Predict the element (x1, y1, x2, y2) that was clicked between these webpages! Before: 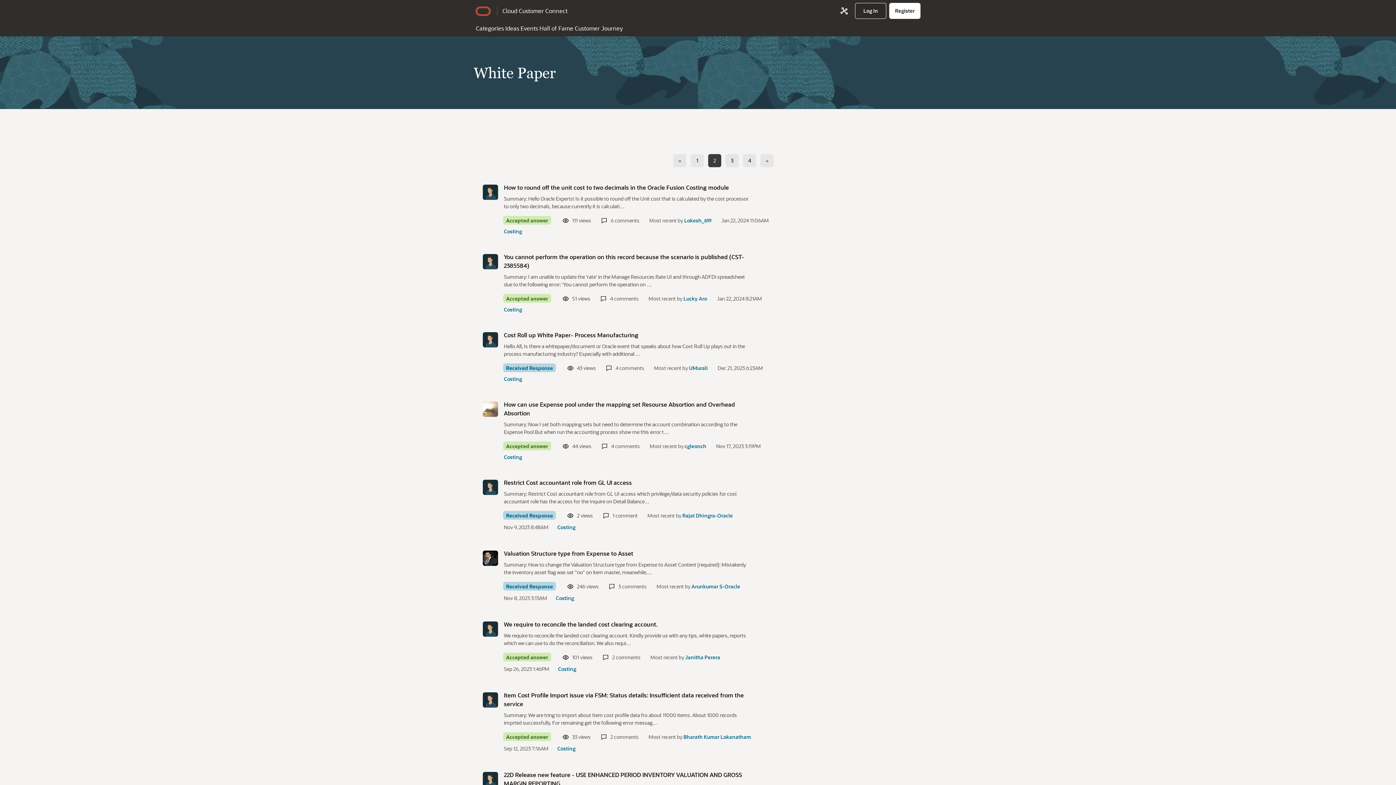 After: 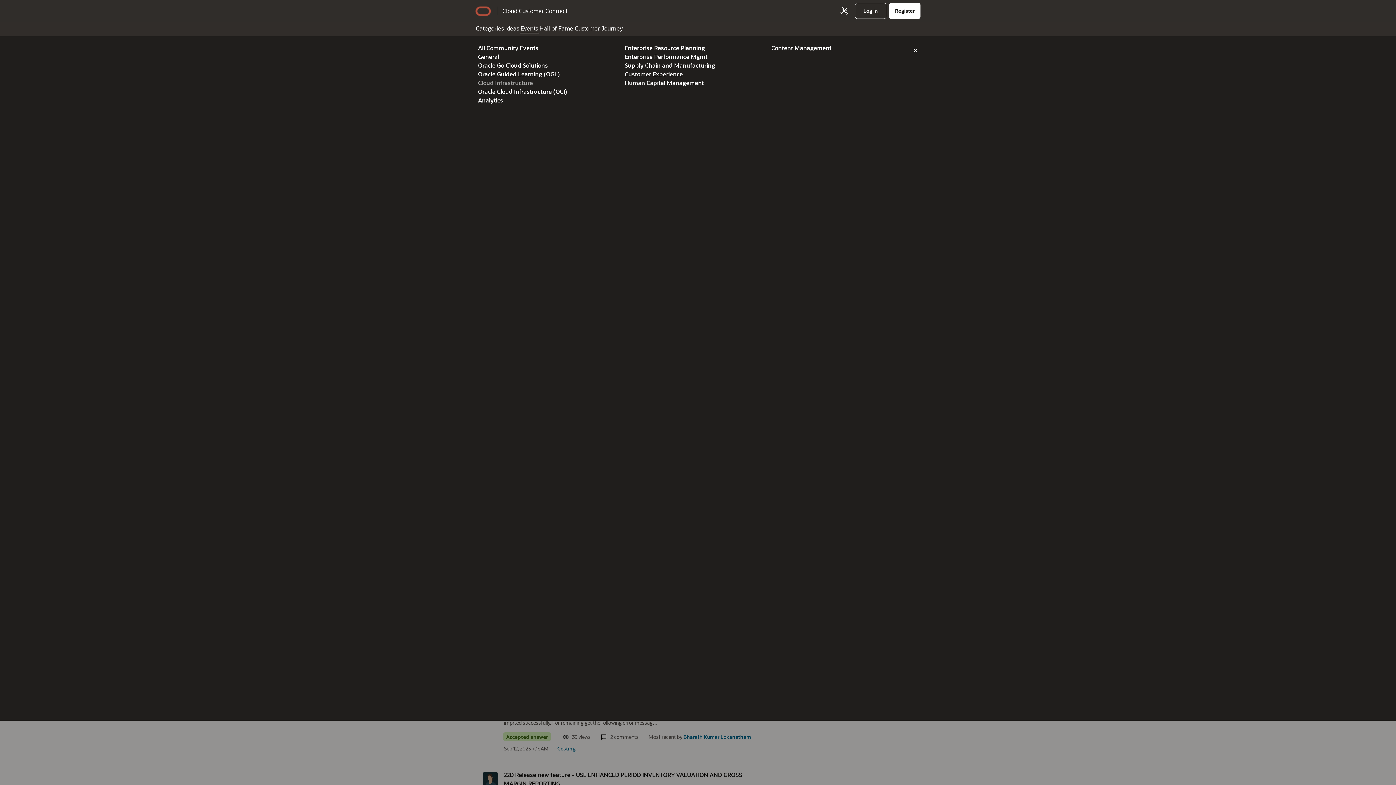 Action: label: Events bbox: (520, 21, 538, 33)